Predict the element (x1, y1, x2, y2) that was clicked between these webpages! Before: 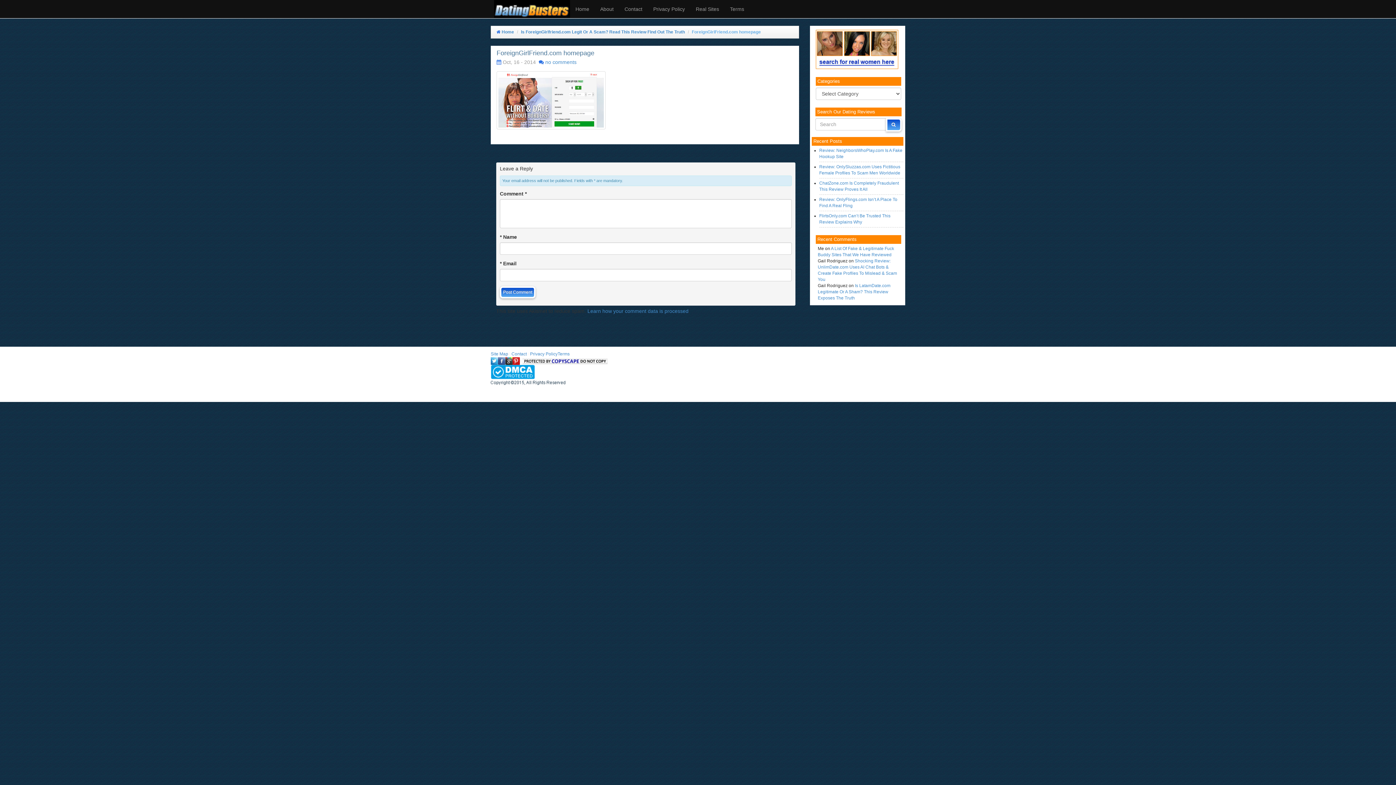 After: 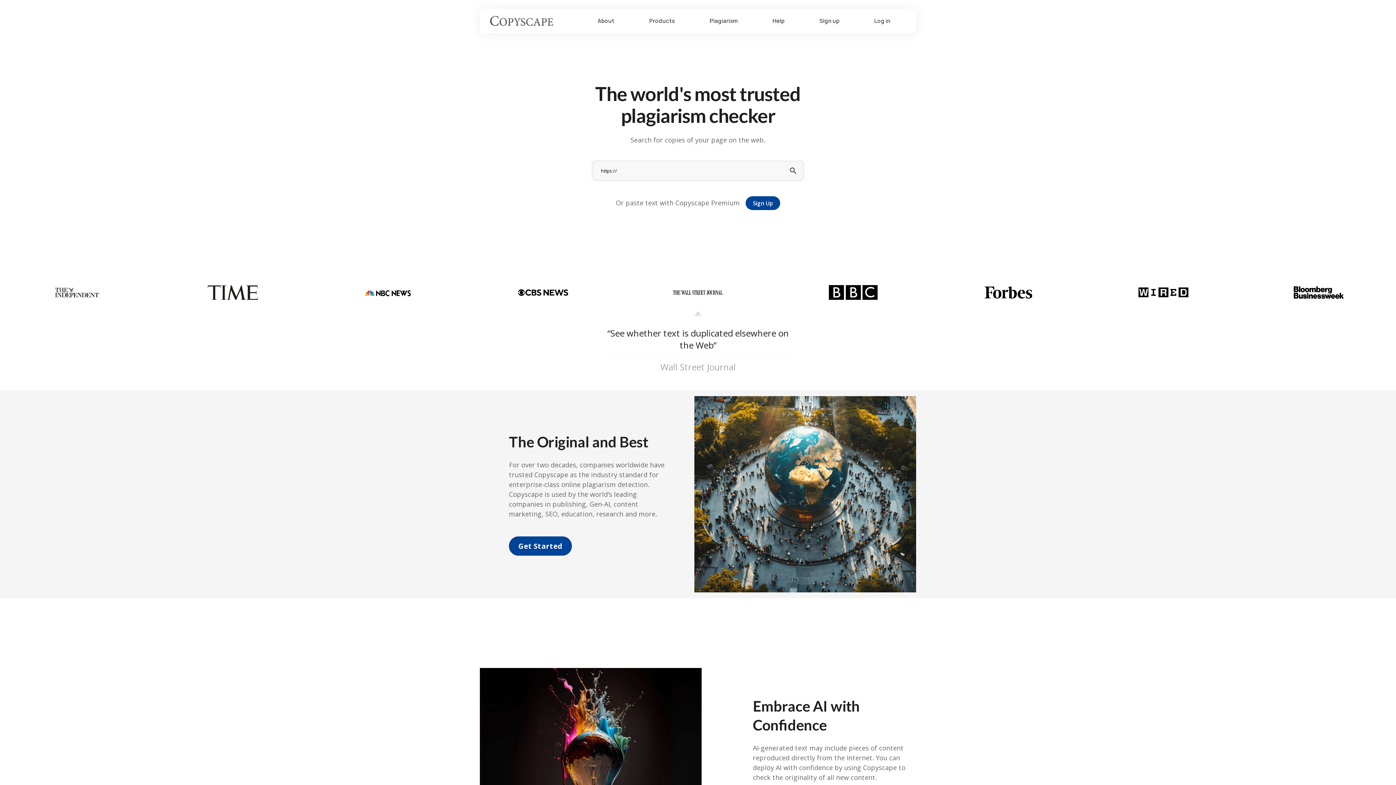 Action: bbox: (522, 358, 607, 363)